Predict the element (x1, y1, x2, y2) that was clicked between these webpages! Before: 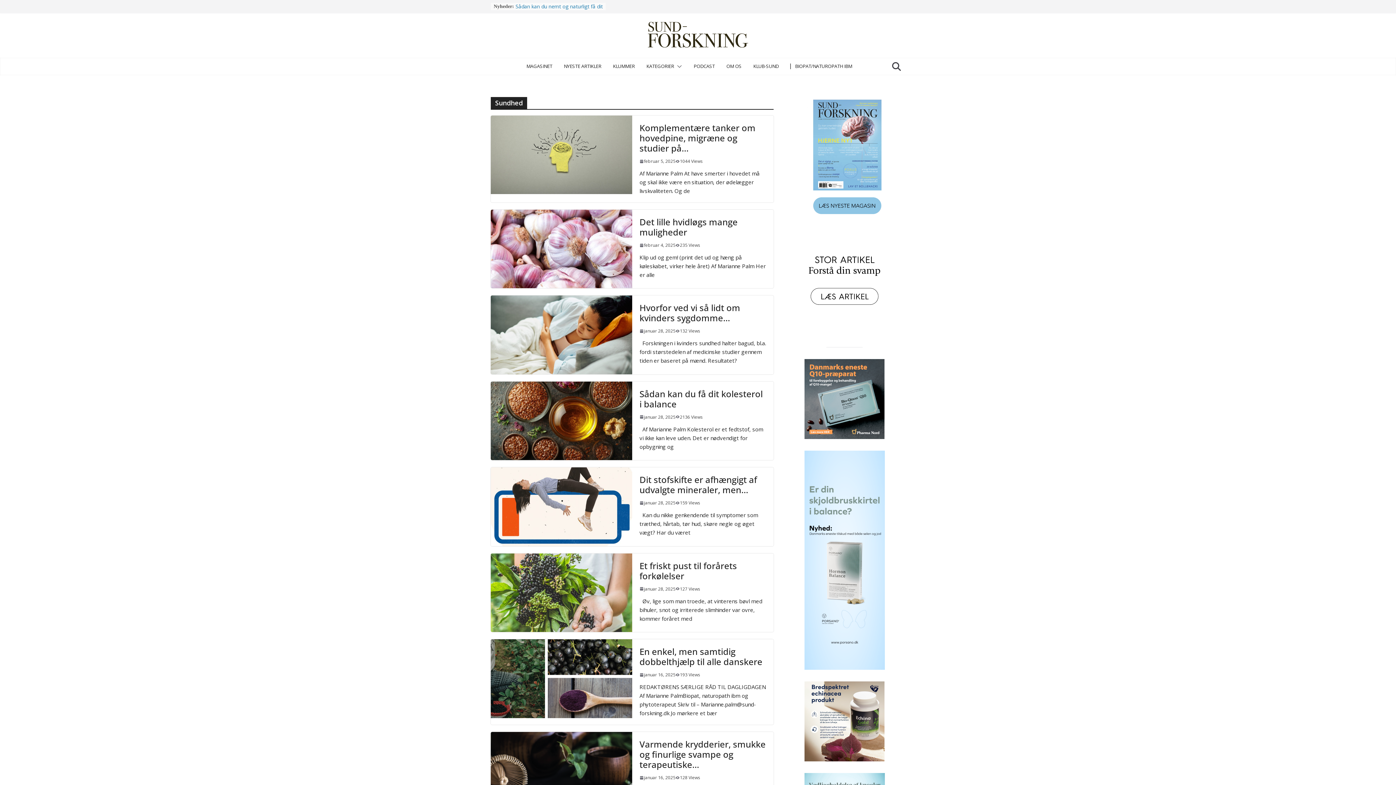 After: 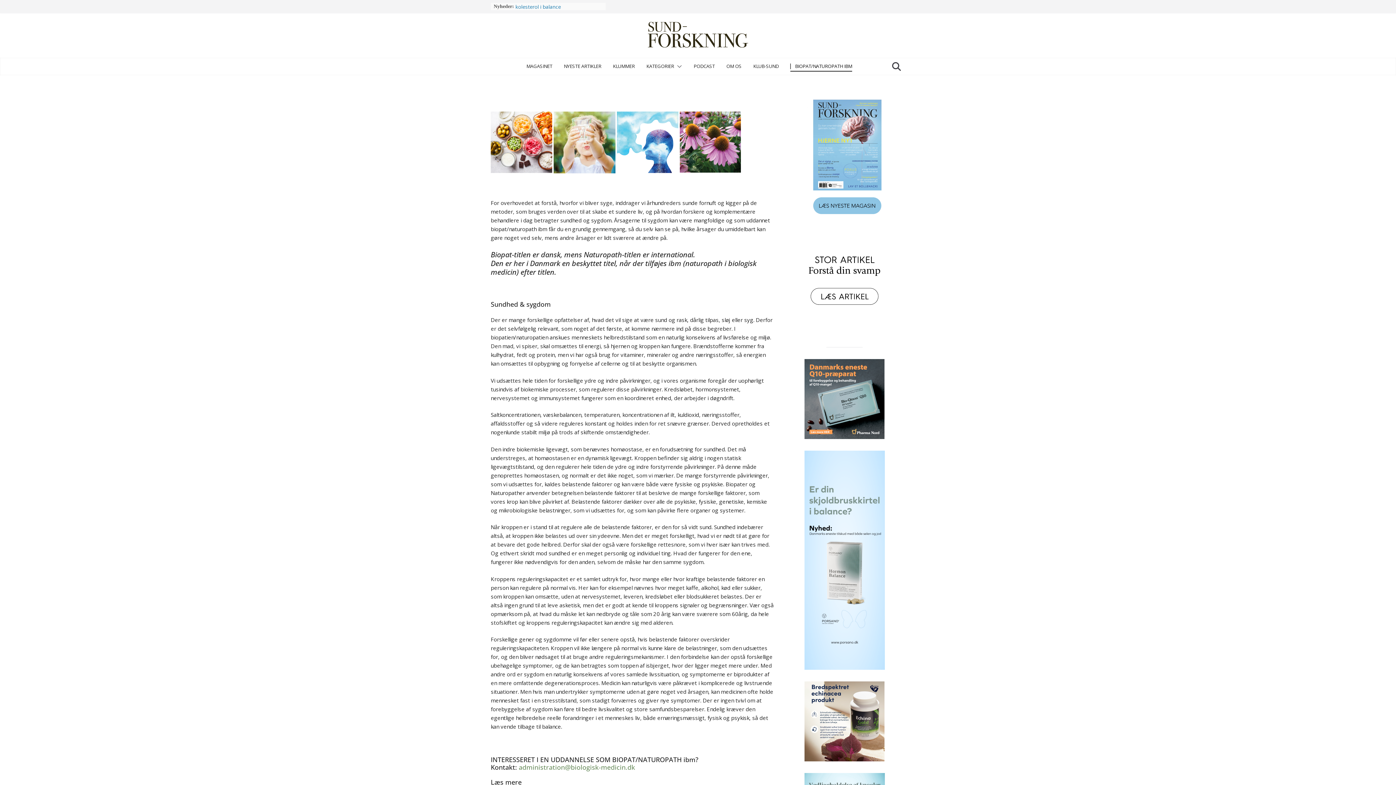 Action: bbox: (790, 61, 852, 71) label: ▏ BIOPAT/NATUROPATH IBM